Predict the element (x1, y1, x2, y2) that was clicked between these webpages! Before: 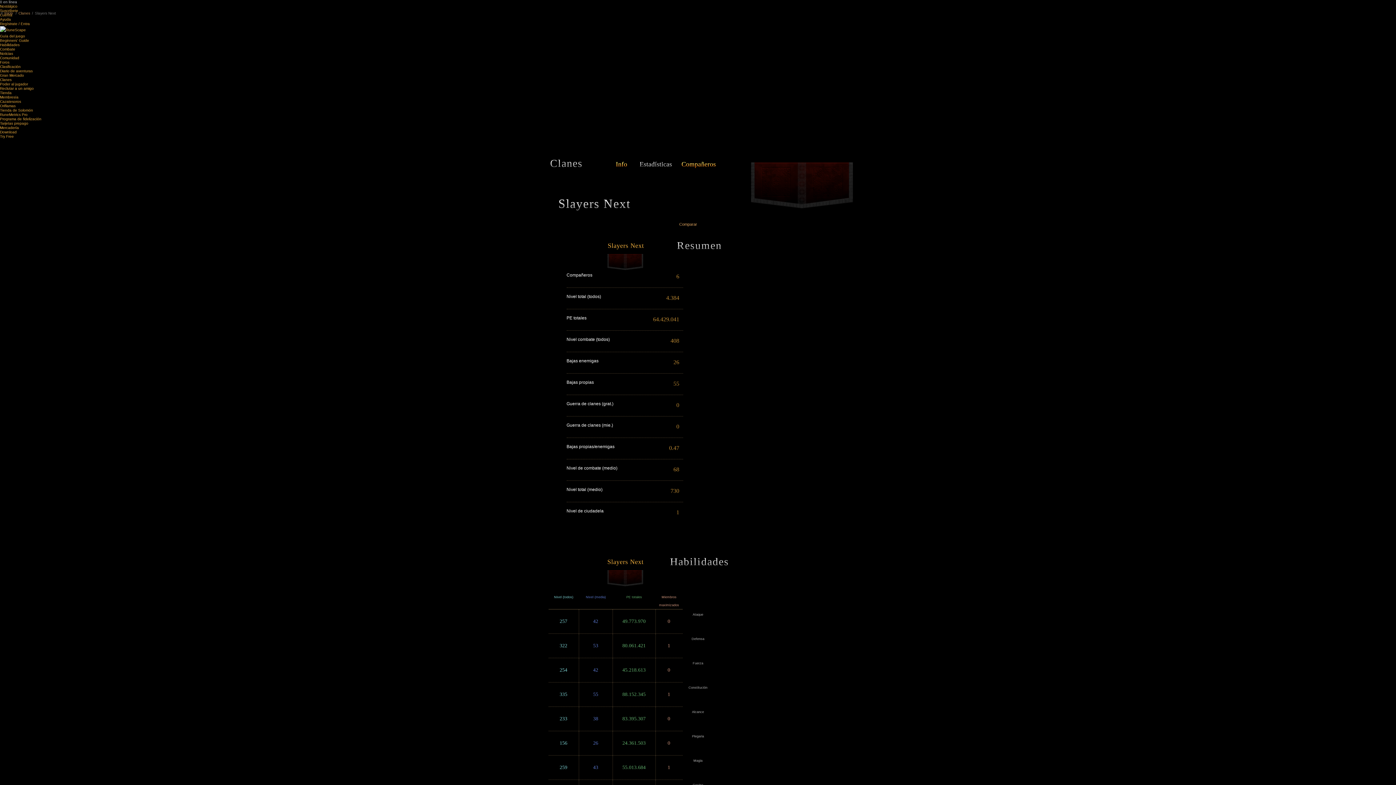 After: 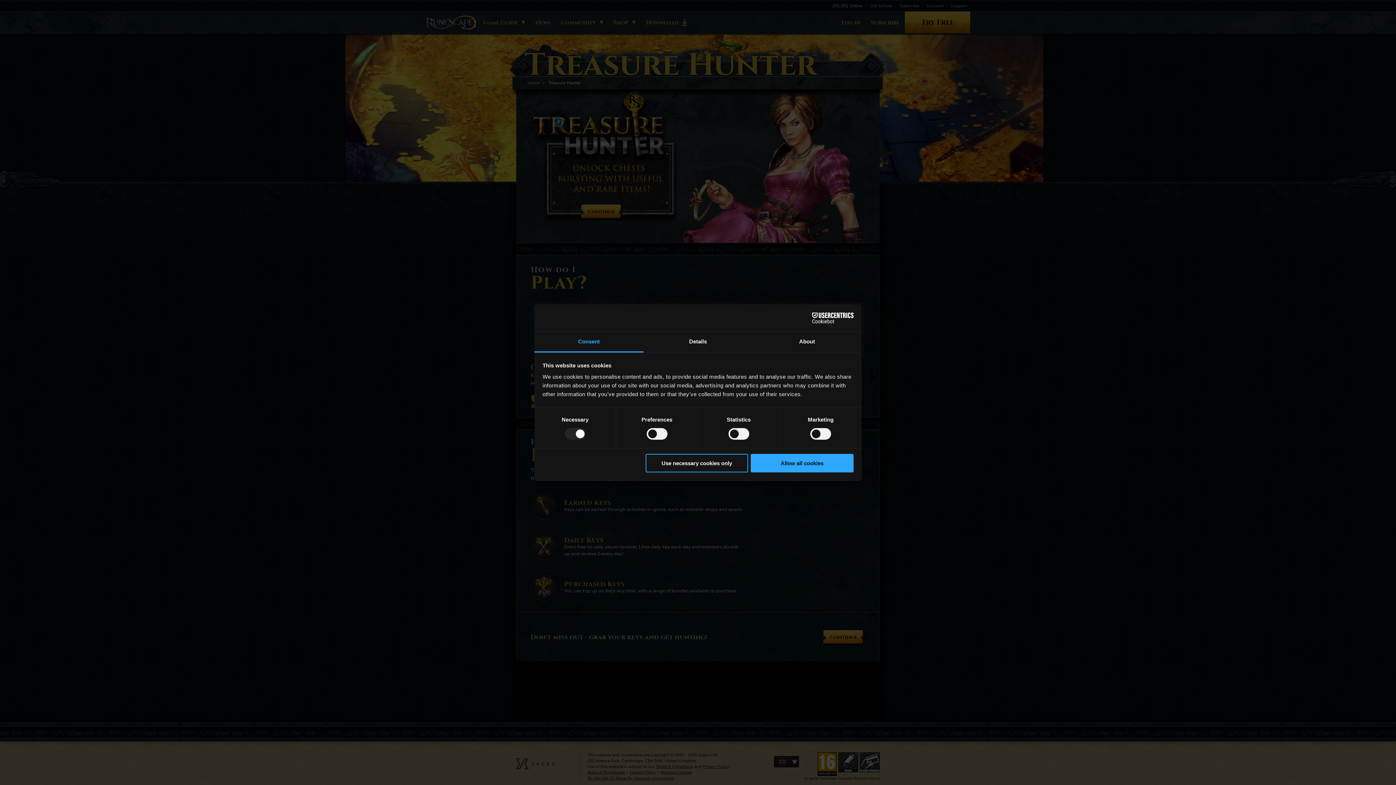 Action: label: Cazatesoros bbox: (0, 99, 21, 103)